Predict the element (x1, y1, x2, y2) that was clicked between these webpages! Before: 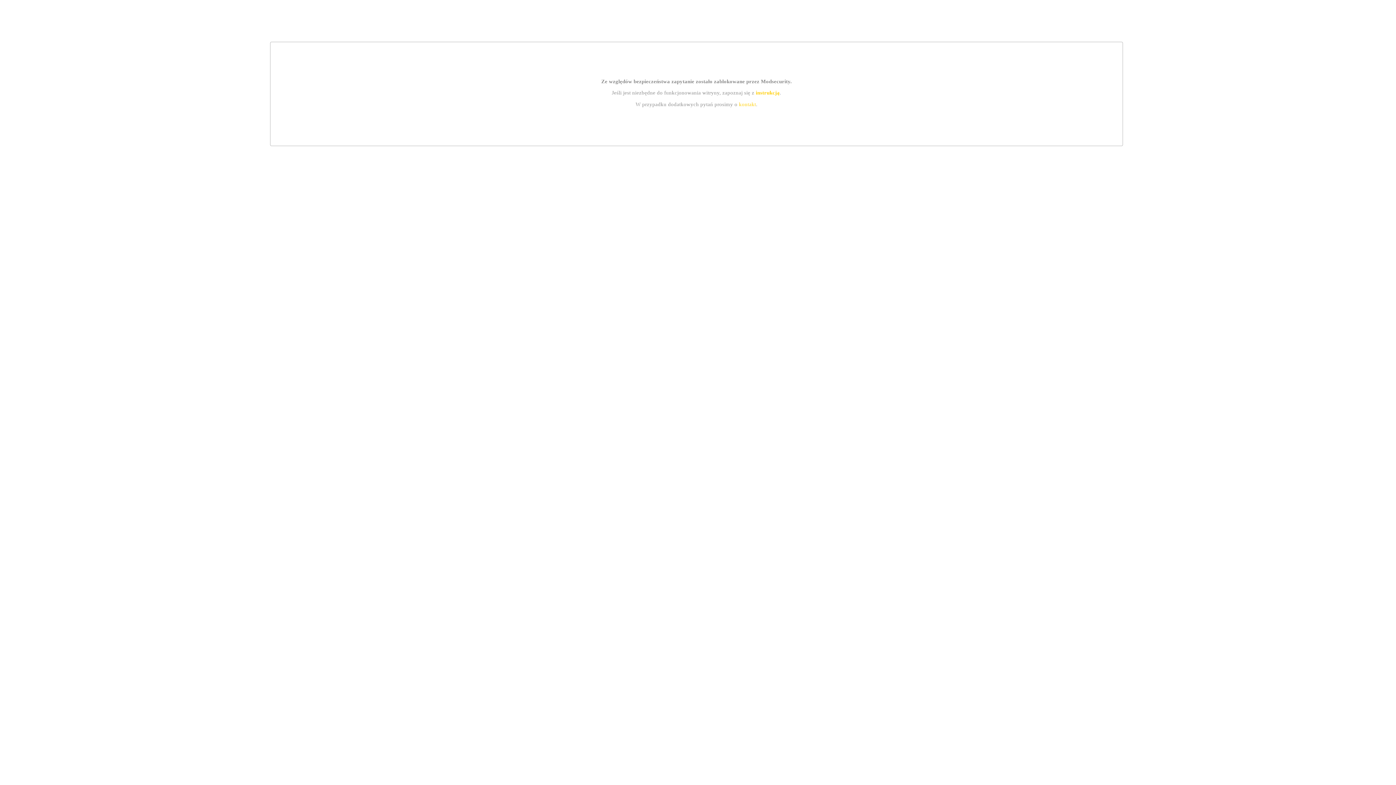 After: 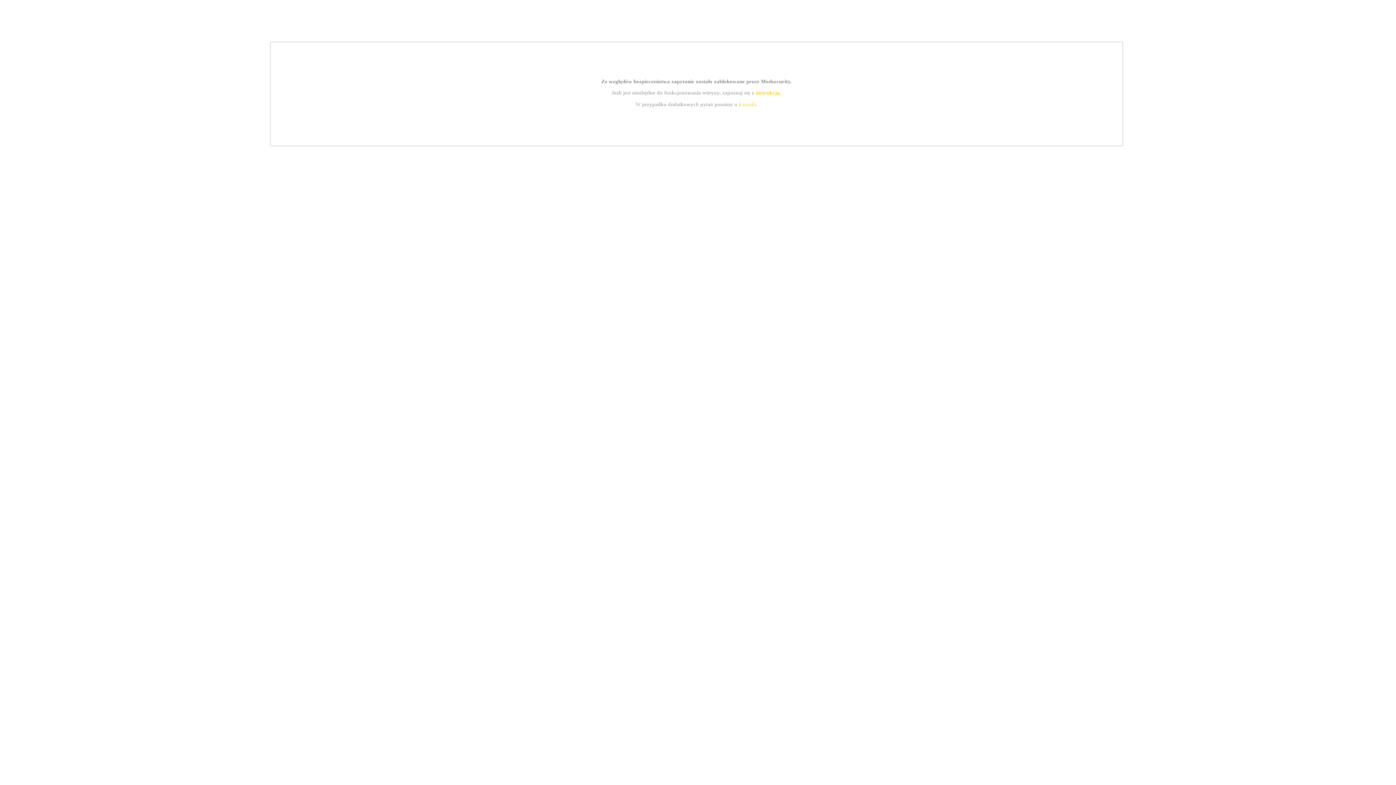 Action: bbox: (755, 89, 779, 95) label: instrukcją